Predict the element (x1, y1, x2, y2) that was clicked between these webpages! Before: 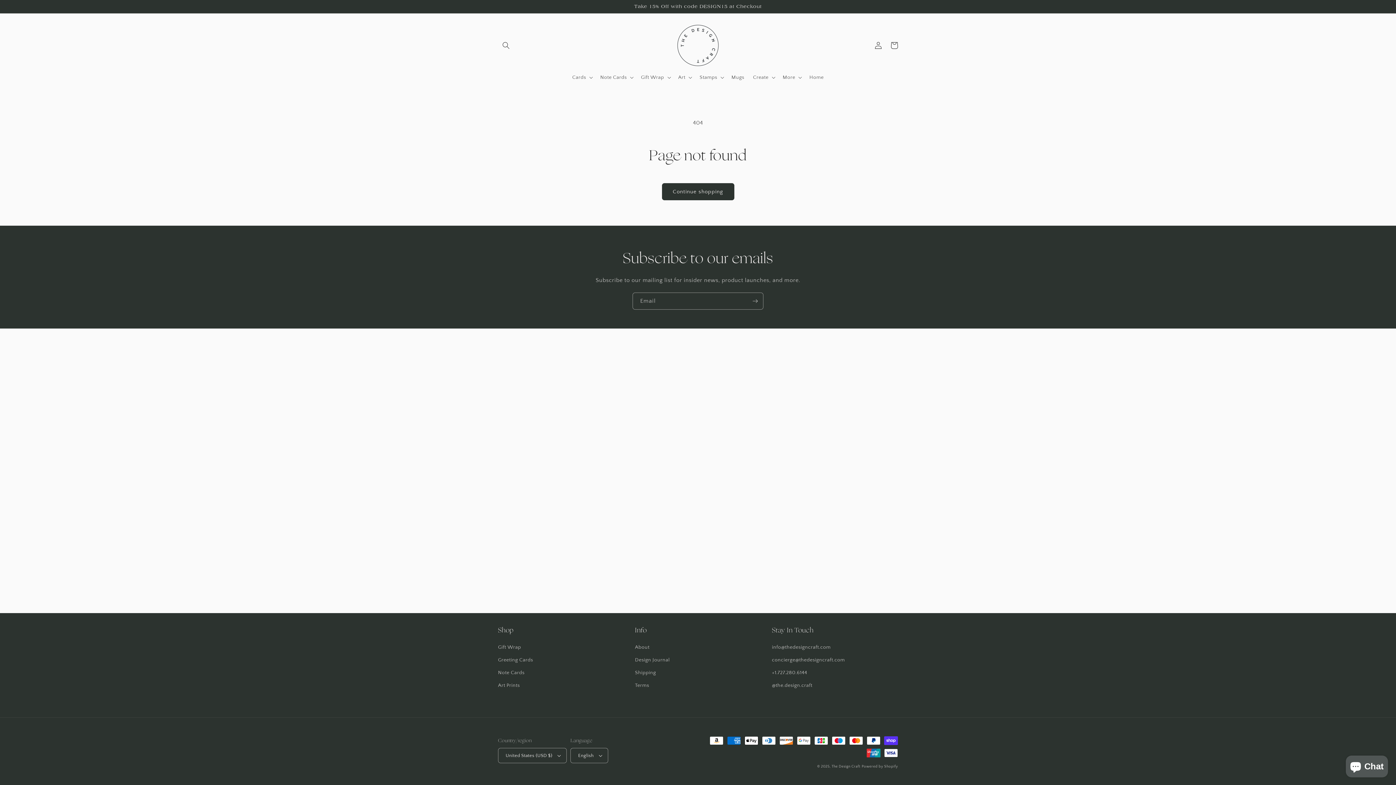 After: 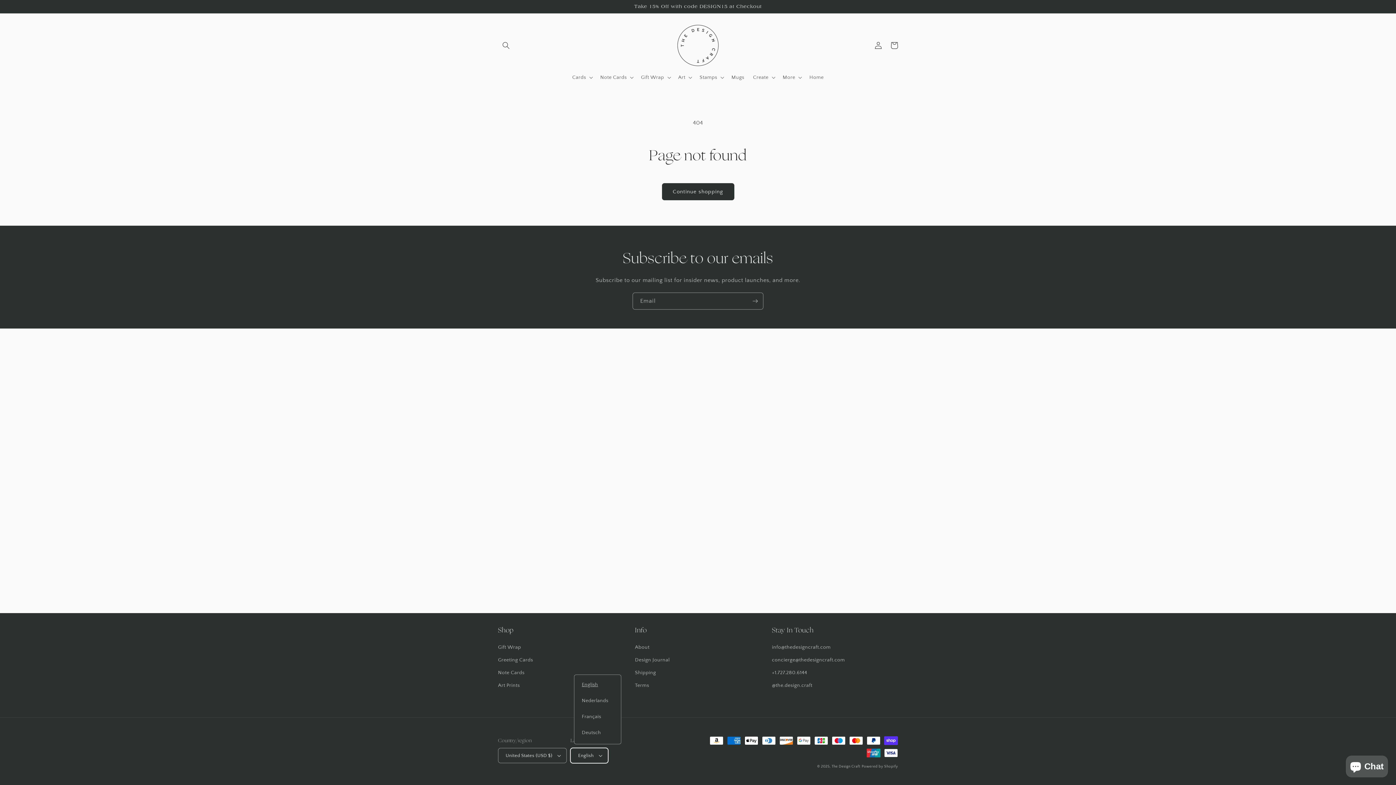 Action: bbox: (570, 748, 608, 763) label: English